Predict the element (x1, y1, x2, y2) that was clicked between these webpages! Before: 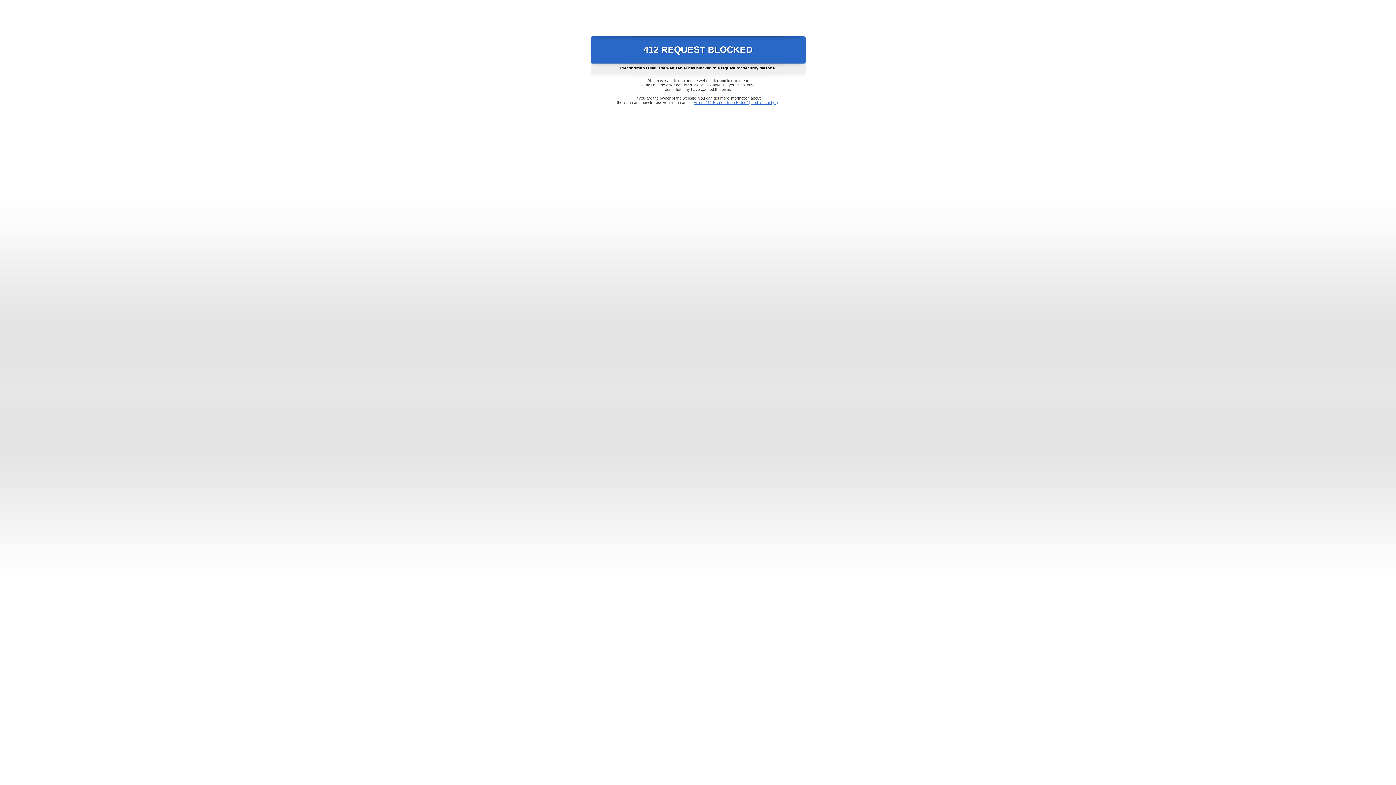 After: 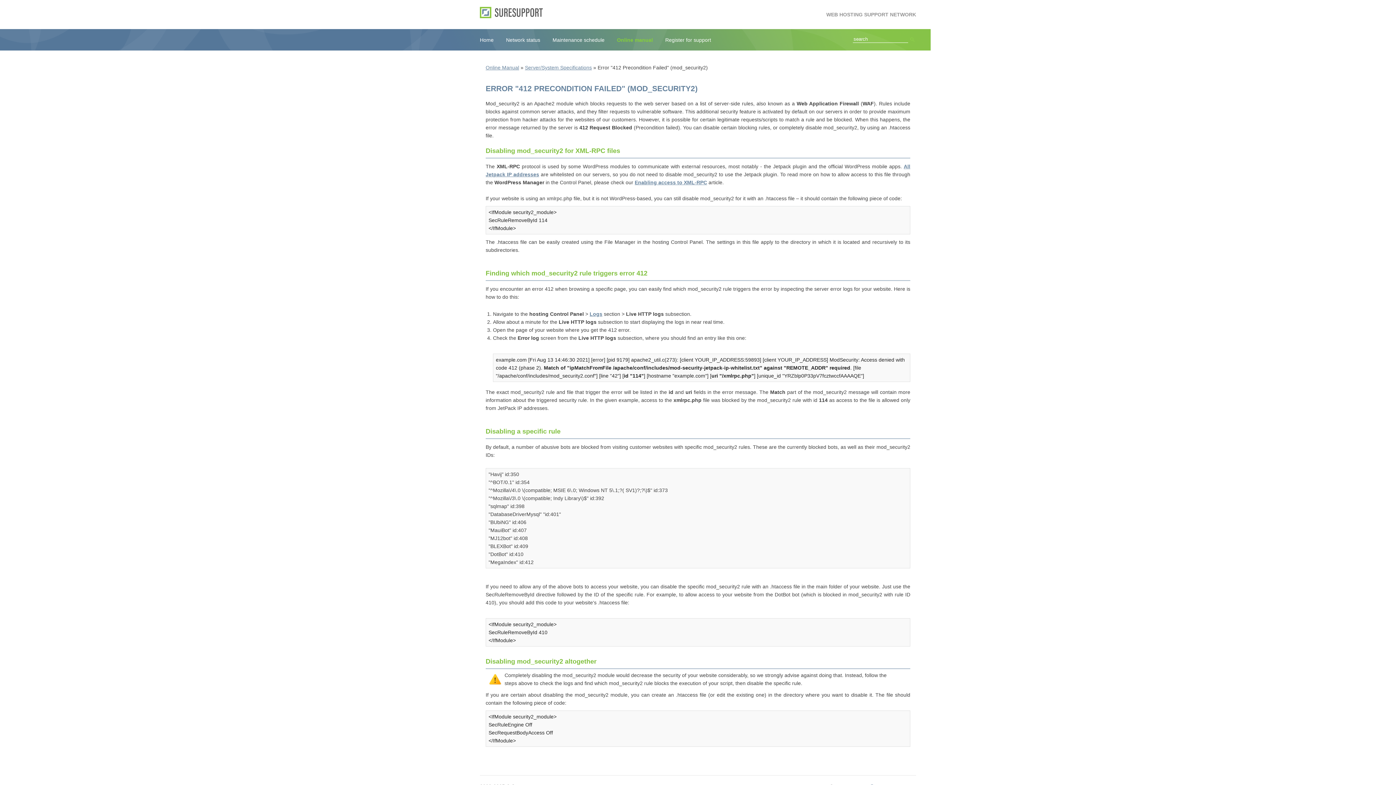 Action: bbox: (693, 100, 778, 104) label: Error "412 Precondition Failed" (mod_security2)